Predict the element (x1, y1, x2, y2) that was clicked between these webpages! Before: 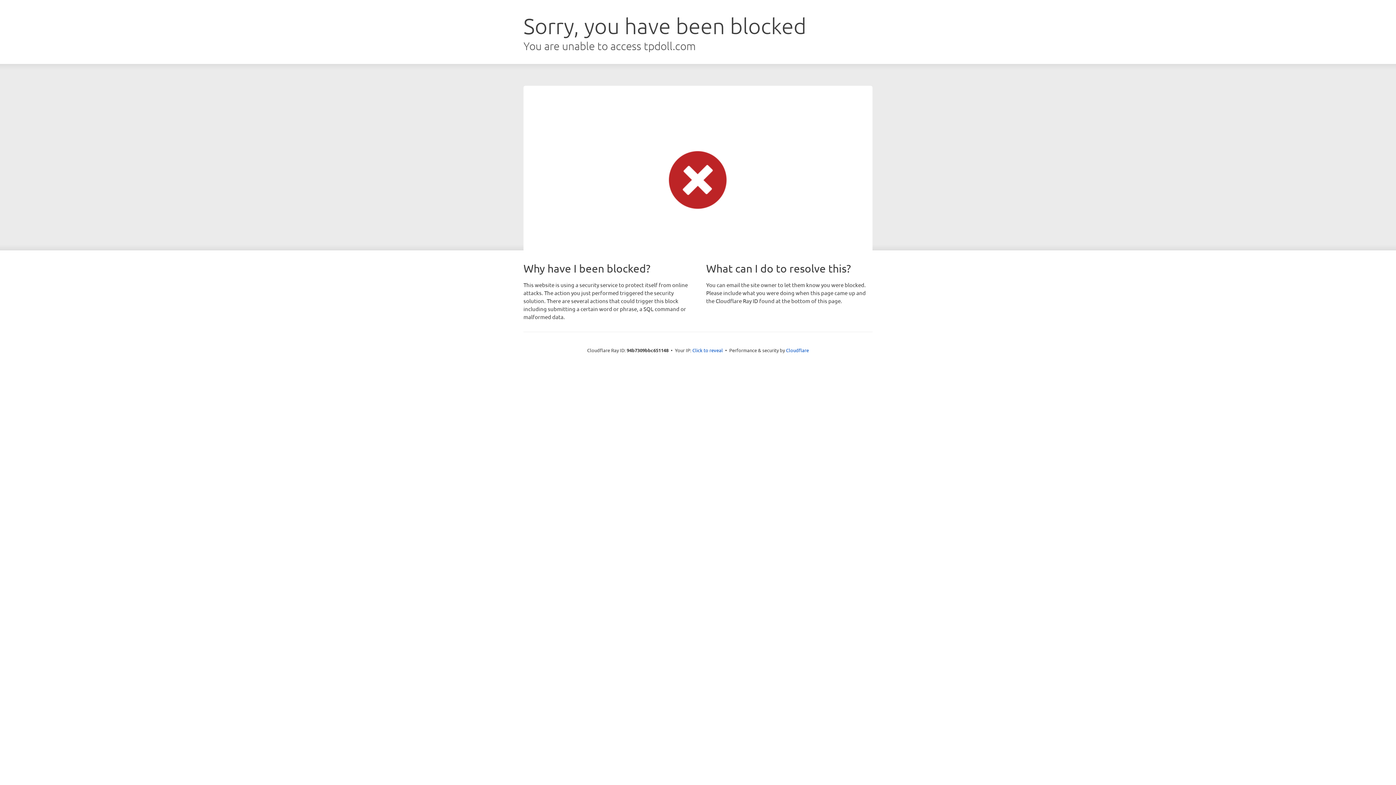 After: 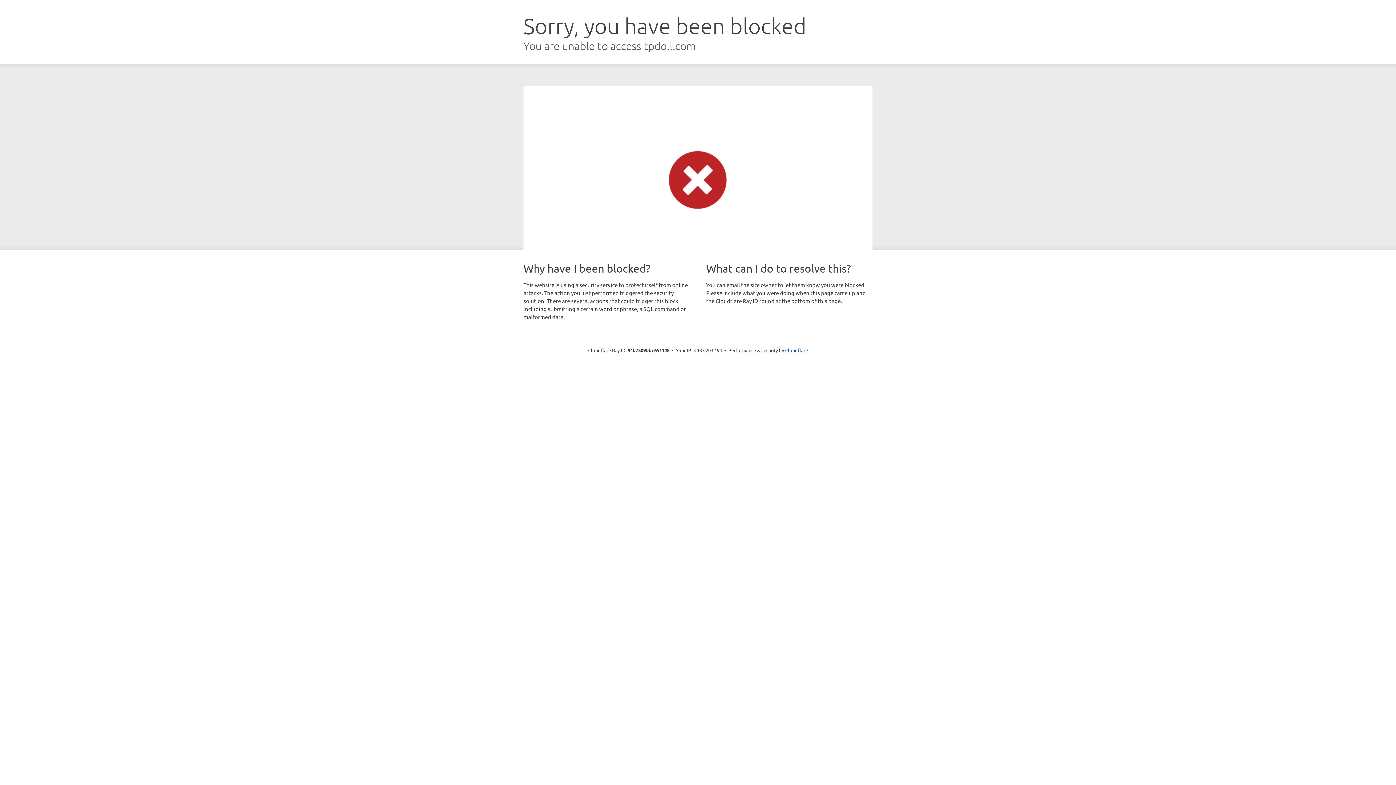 Action: label: Click to reveal bbox: (692, 346, 723, 353)